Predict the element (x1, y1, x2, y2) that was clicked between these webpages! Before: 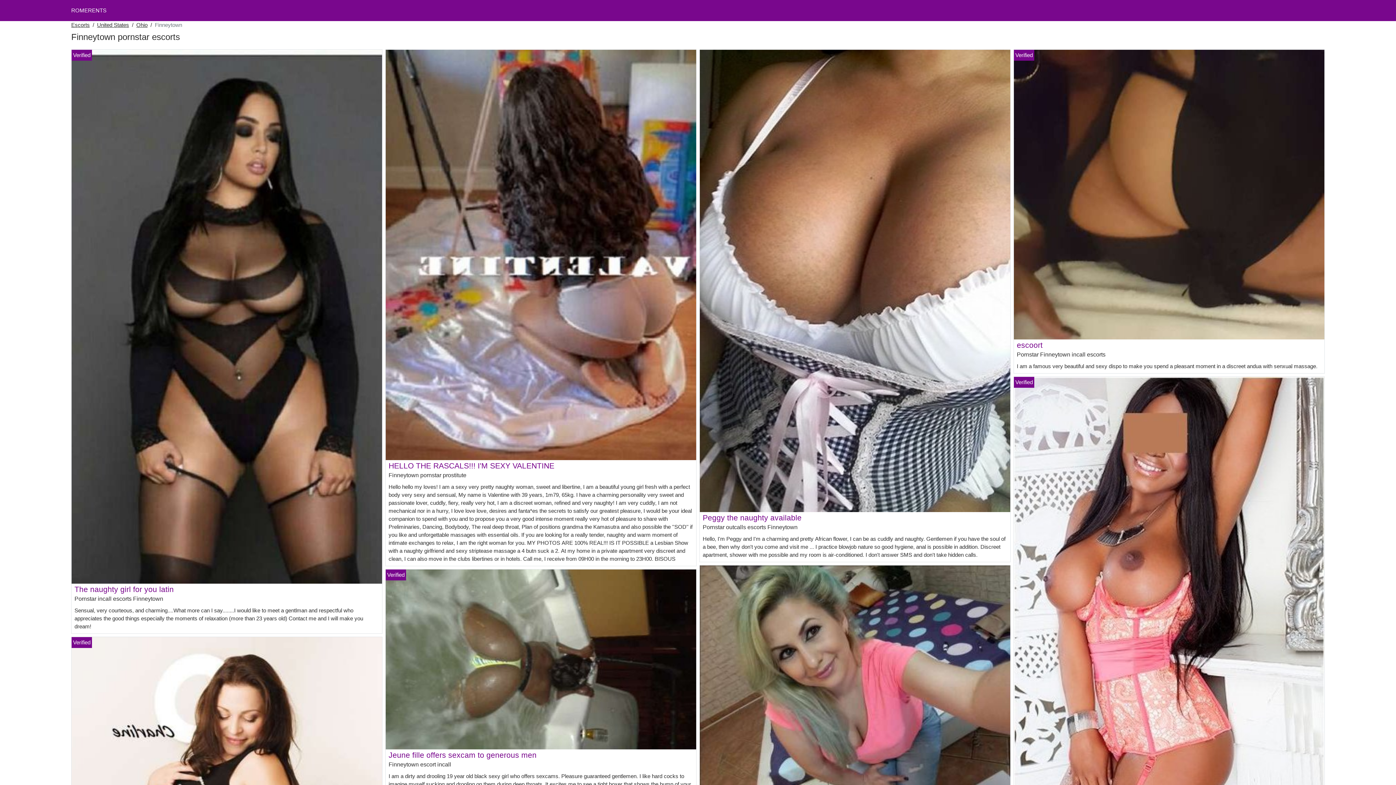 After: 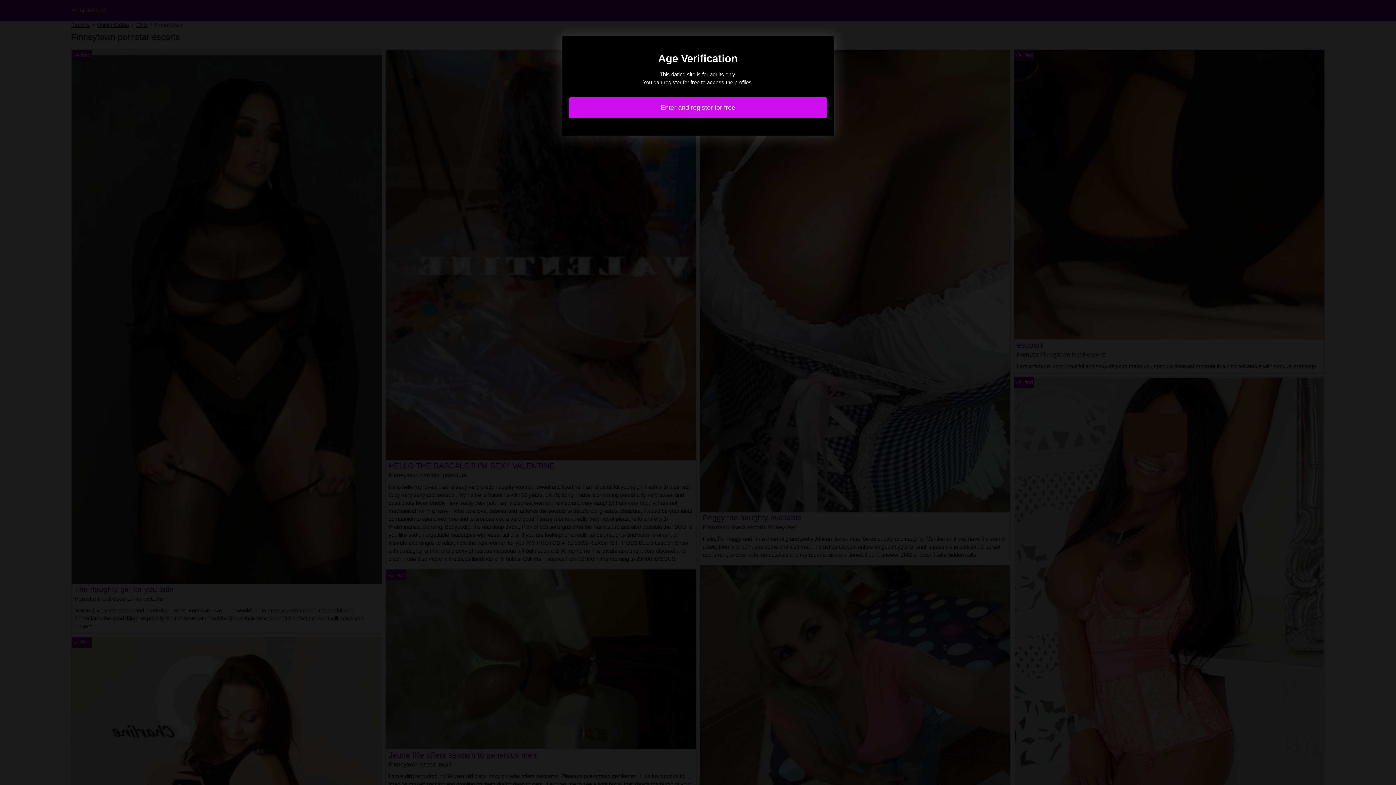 Action: bbox: (1014, 191, 1324, 197)